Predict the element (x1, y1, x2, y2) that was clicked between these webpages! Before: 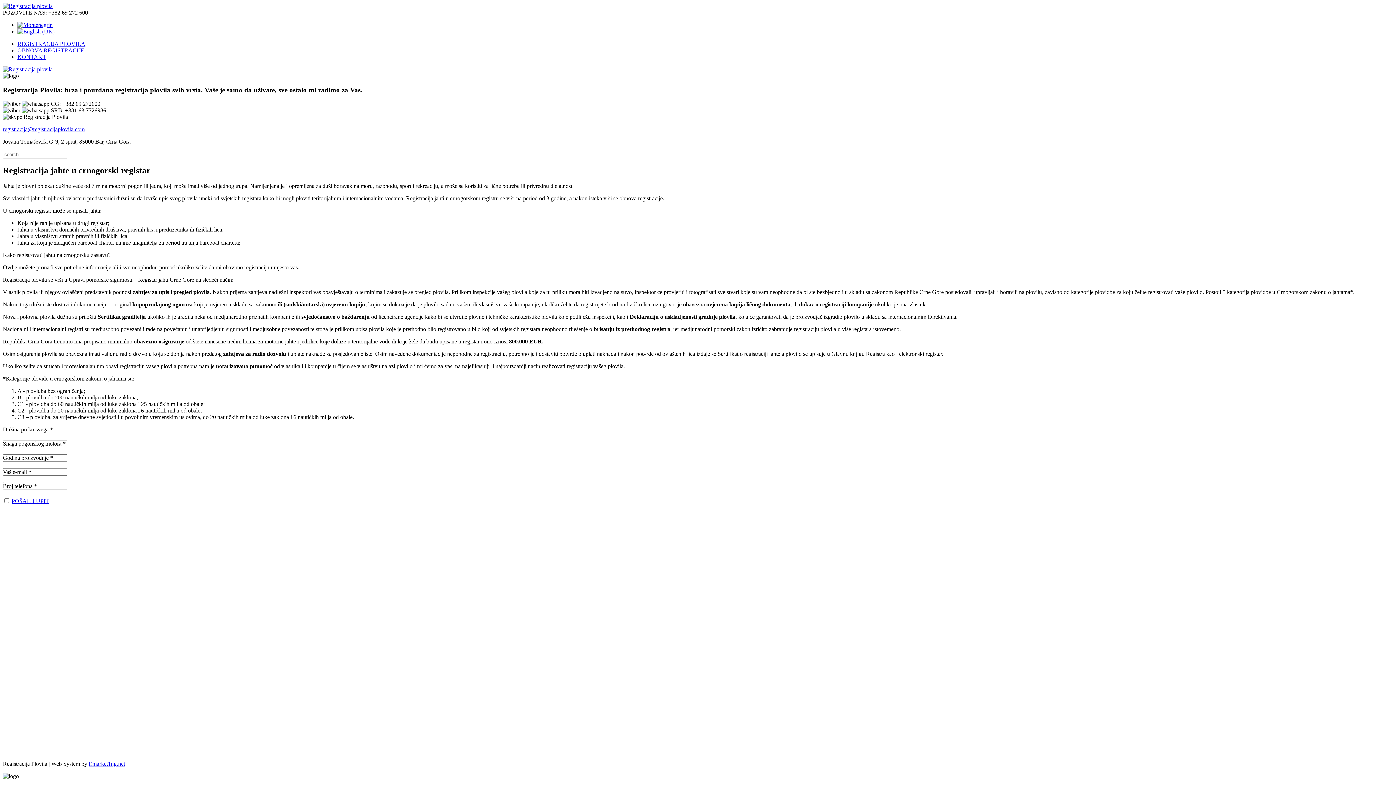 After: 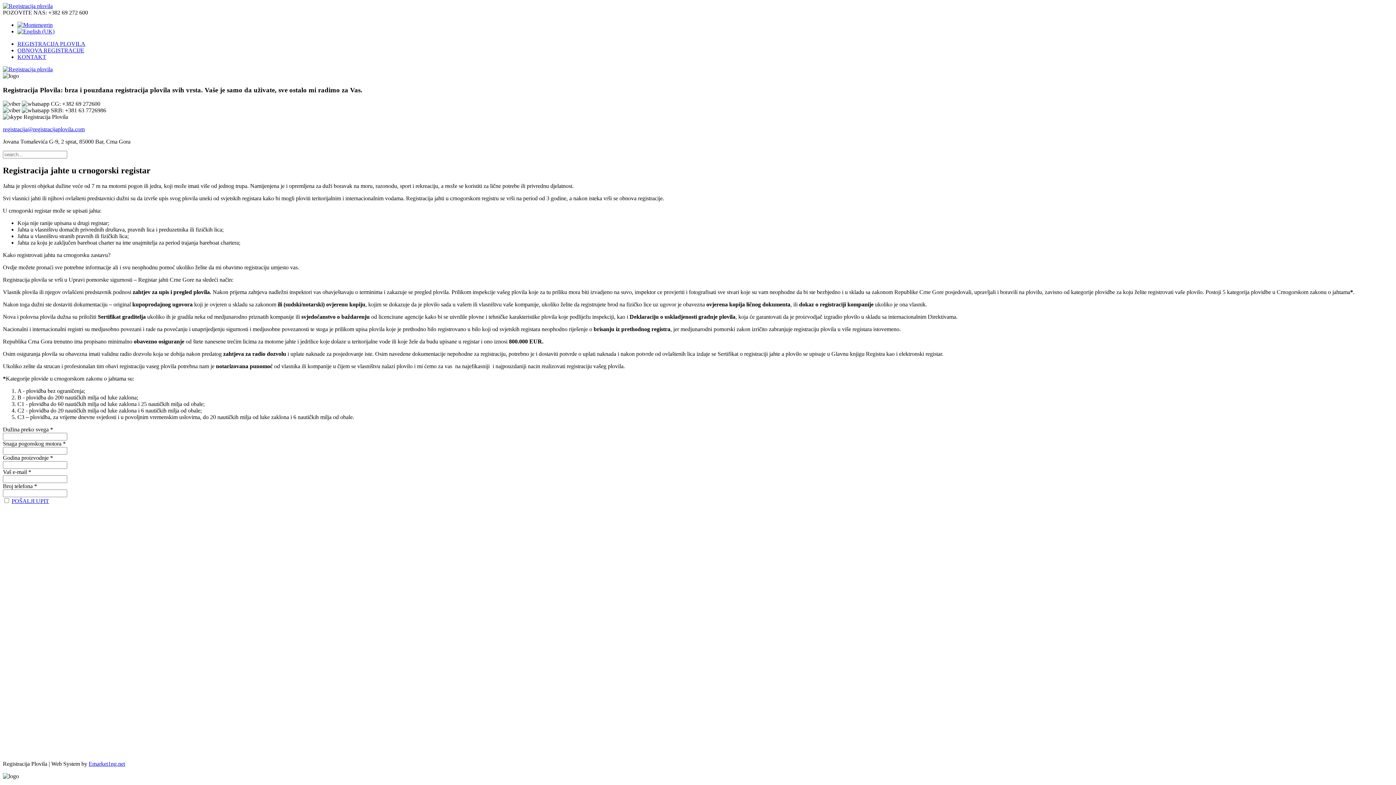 Action: label: POŠALJI UPIT bbox: (11, 498, 49, 504)